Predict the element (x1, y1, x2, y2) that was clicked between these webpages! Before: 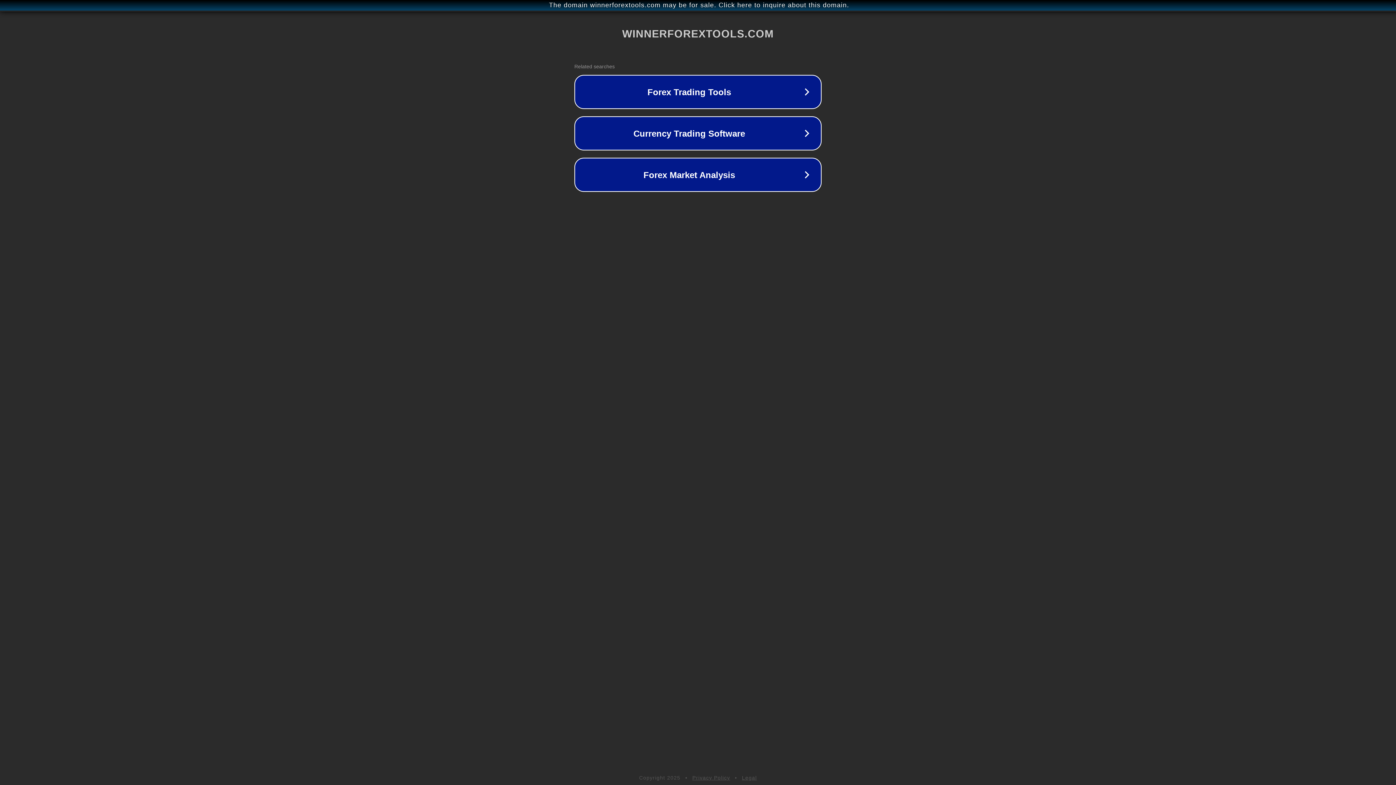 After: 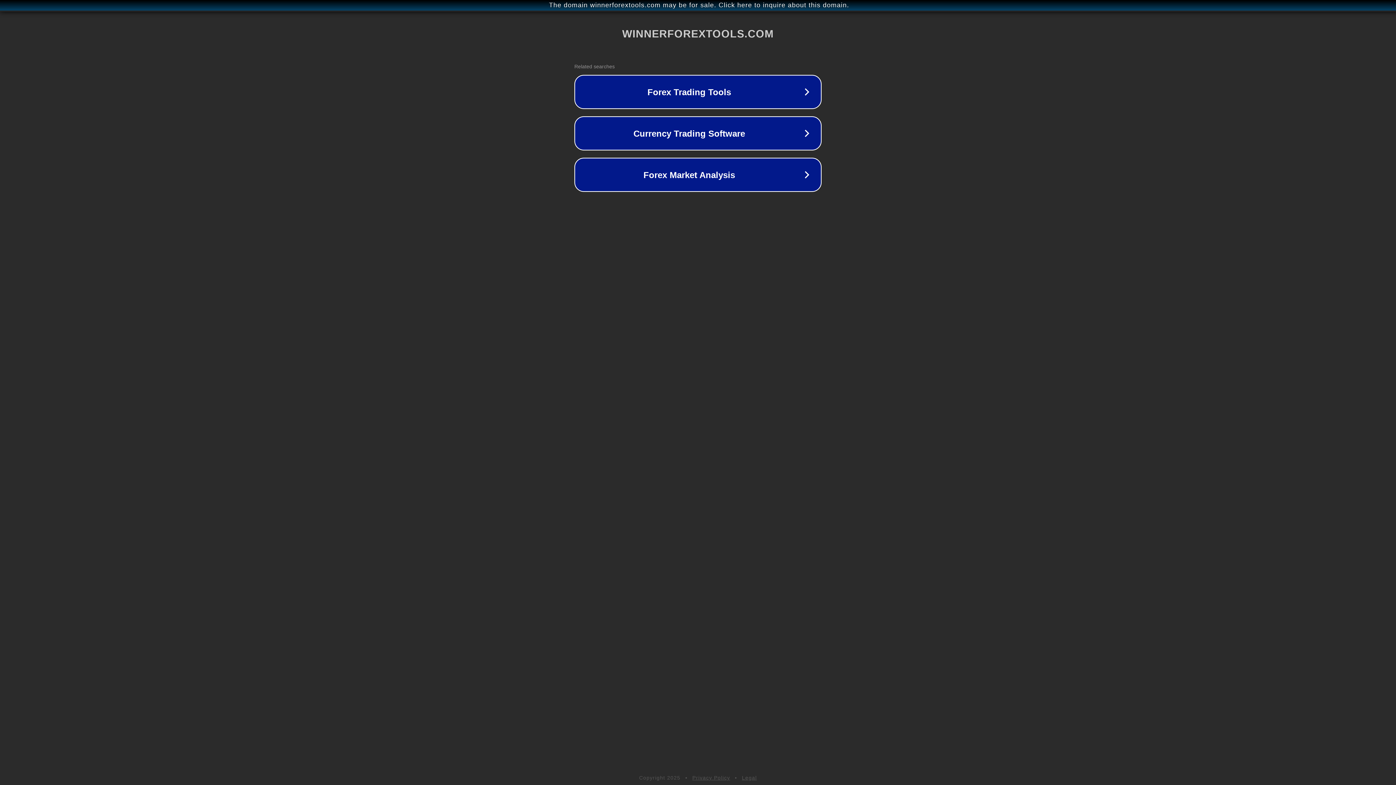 Action: bbox: (692, 775, 730, 781) label: Privacy Policy